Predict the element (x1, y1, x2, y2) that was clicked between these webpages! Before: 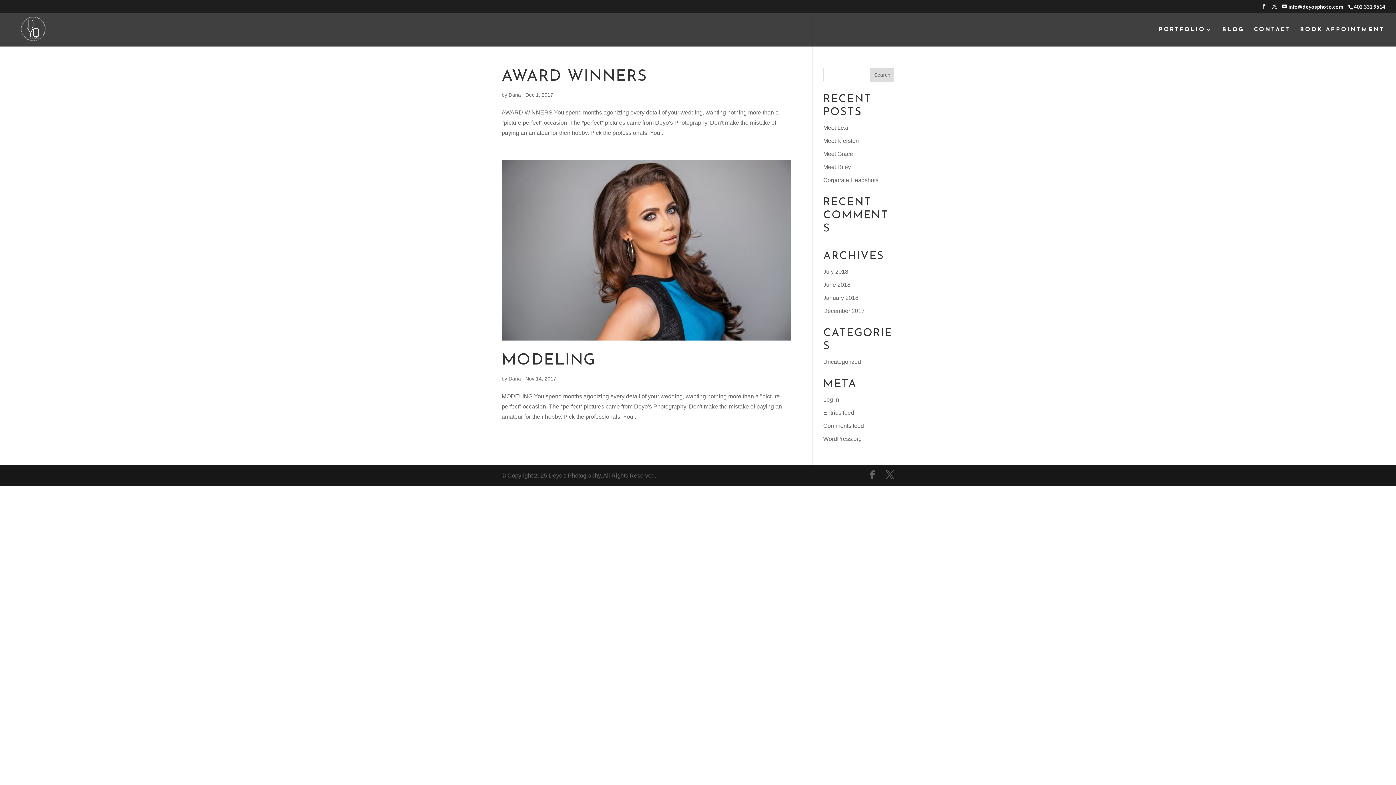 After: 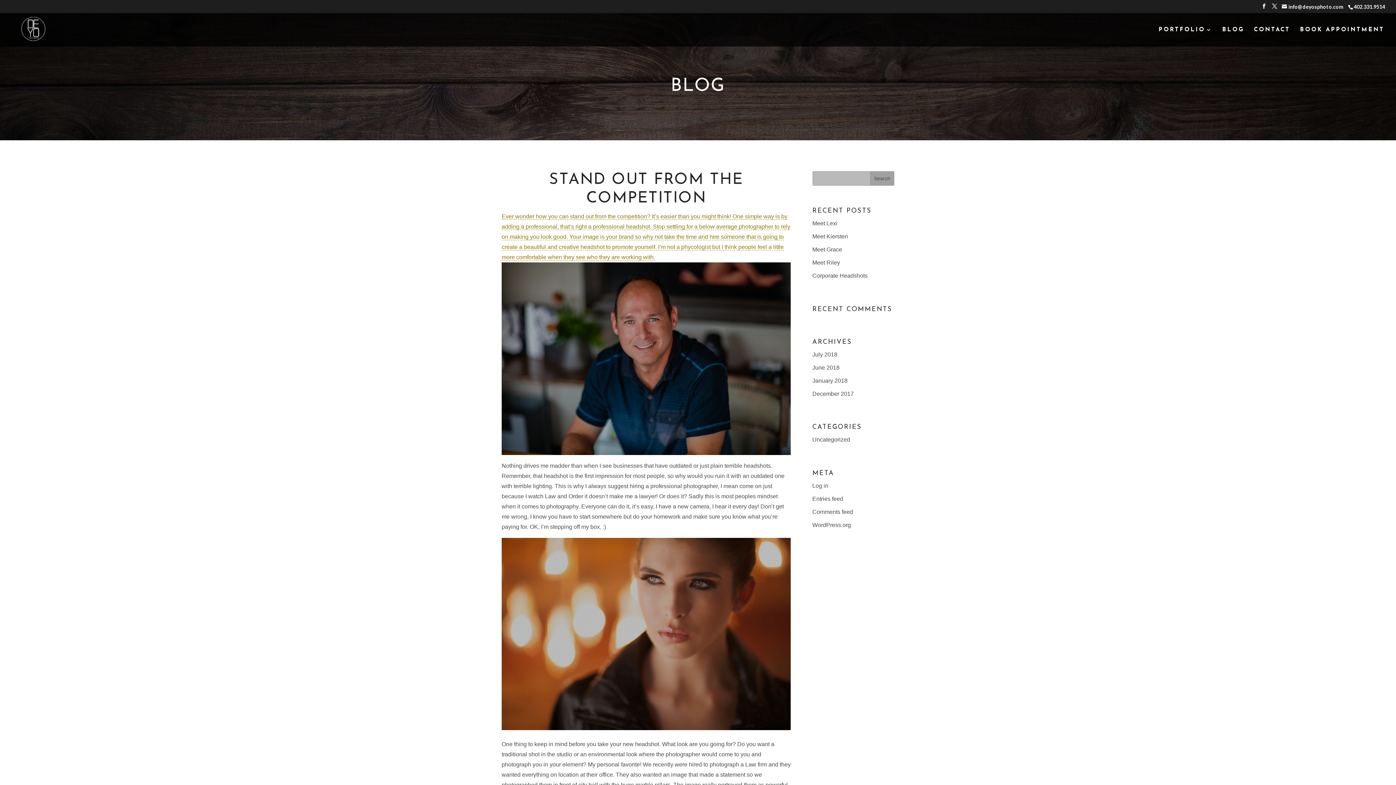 Action: bbox: (823, 177, 878, 183) label: Corporate Headshots